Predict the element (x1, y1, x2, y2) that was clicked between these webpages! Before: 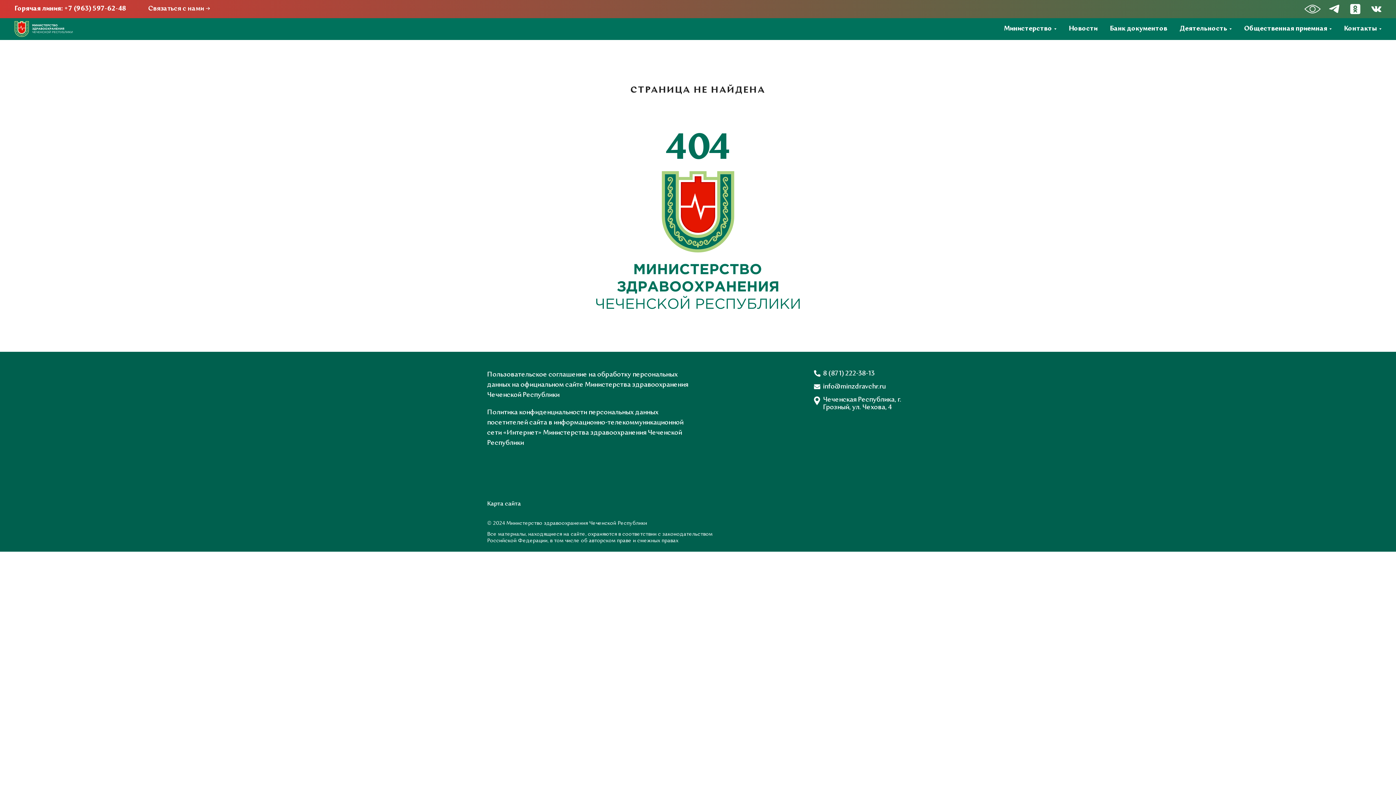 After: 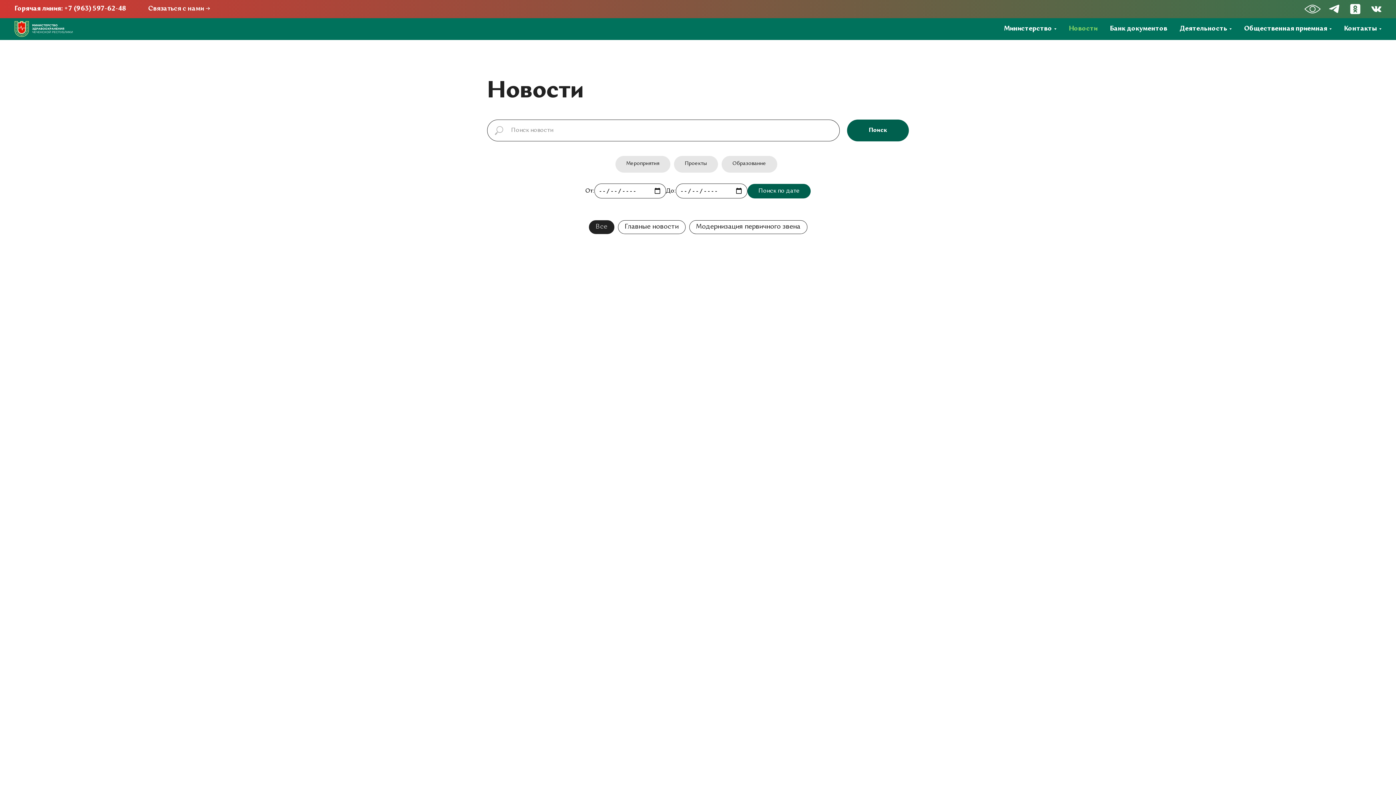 Action: bbox: (1069, 25, 1097, 32) label: Новости